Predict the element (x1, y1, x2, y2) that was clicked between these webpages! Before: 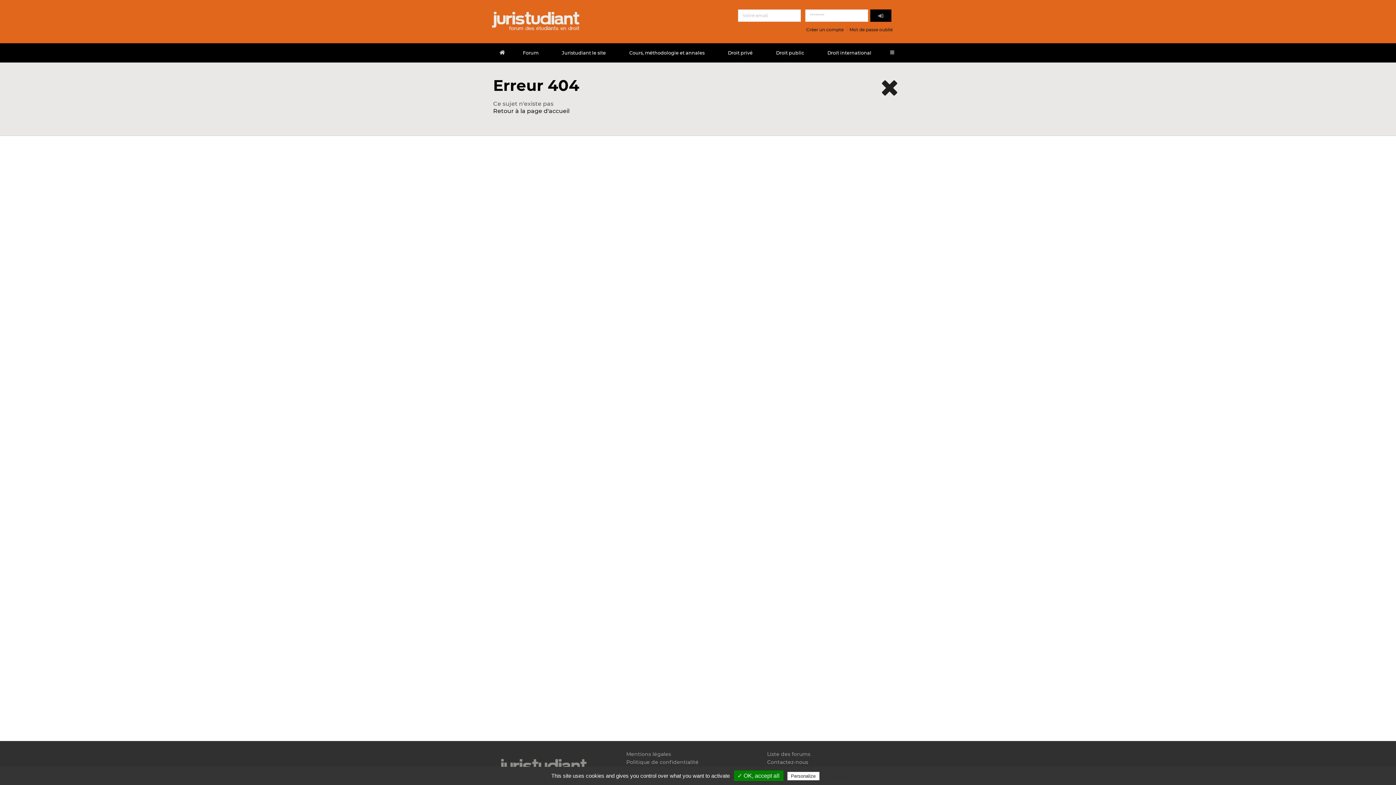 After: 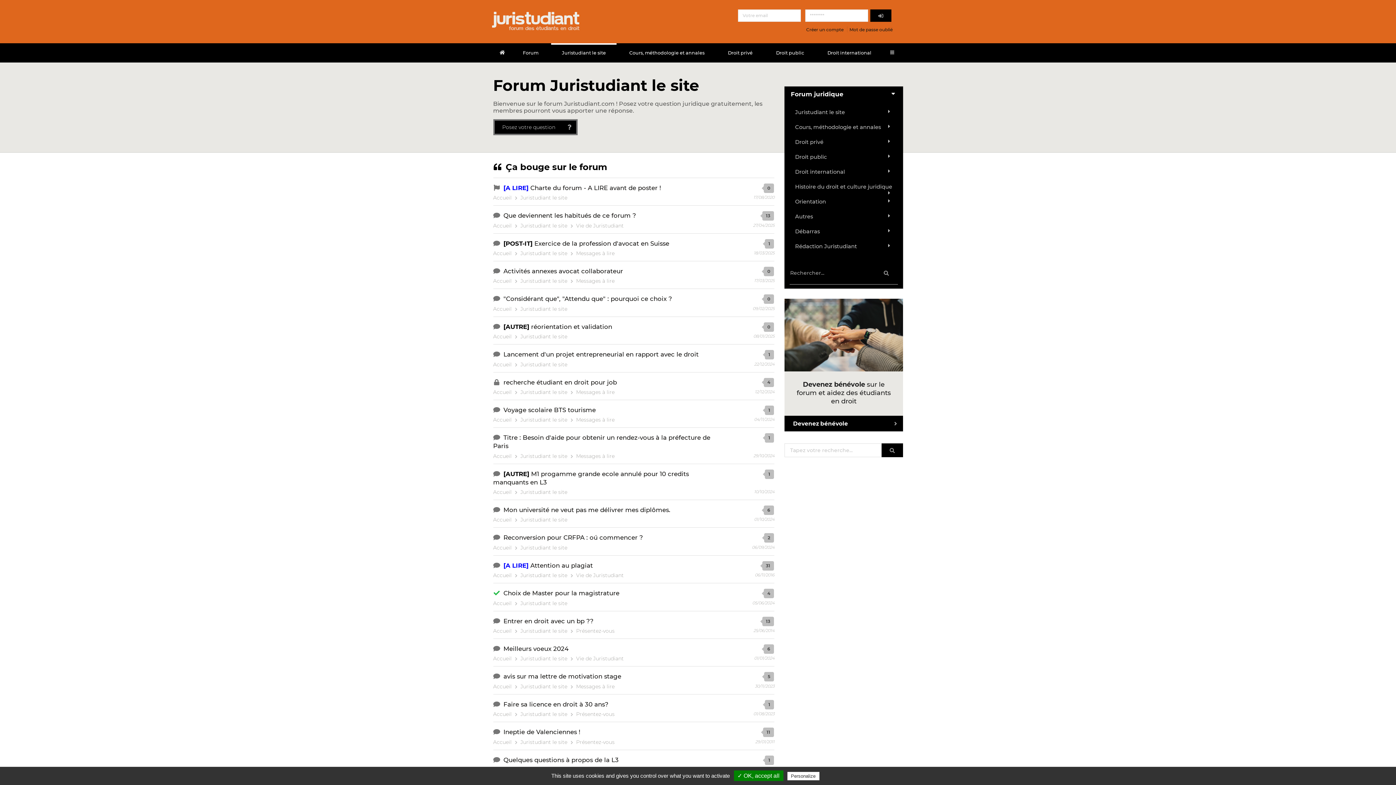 Action: label: Juristudiant le site bbox: (556, 44, 611, 60)